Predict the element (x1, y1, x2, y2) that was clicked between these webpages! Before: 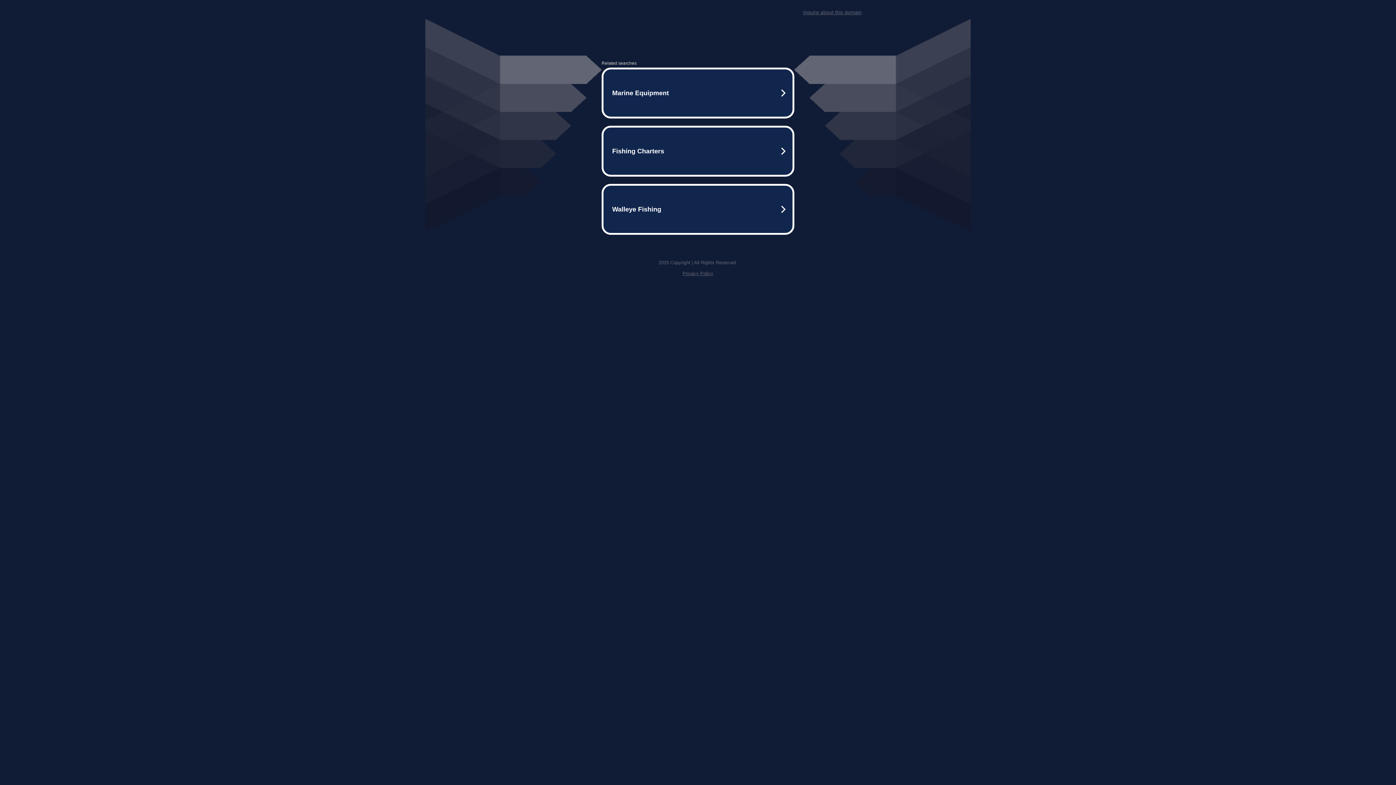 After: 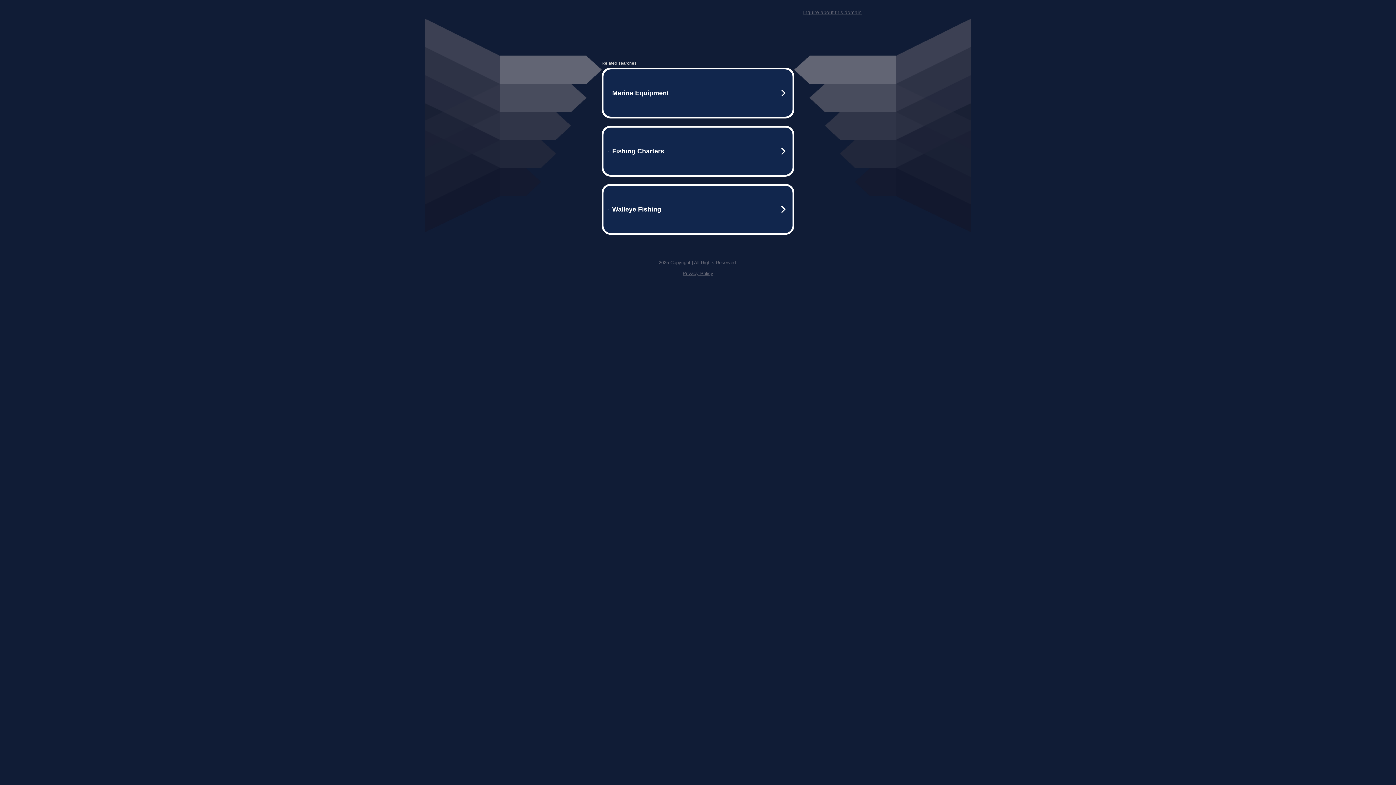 Action: label: Privacy Policy bbox: (682, 270, 713, 276)